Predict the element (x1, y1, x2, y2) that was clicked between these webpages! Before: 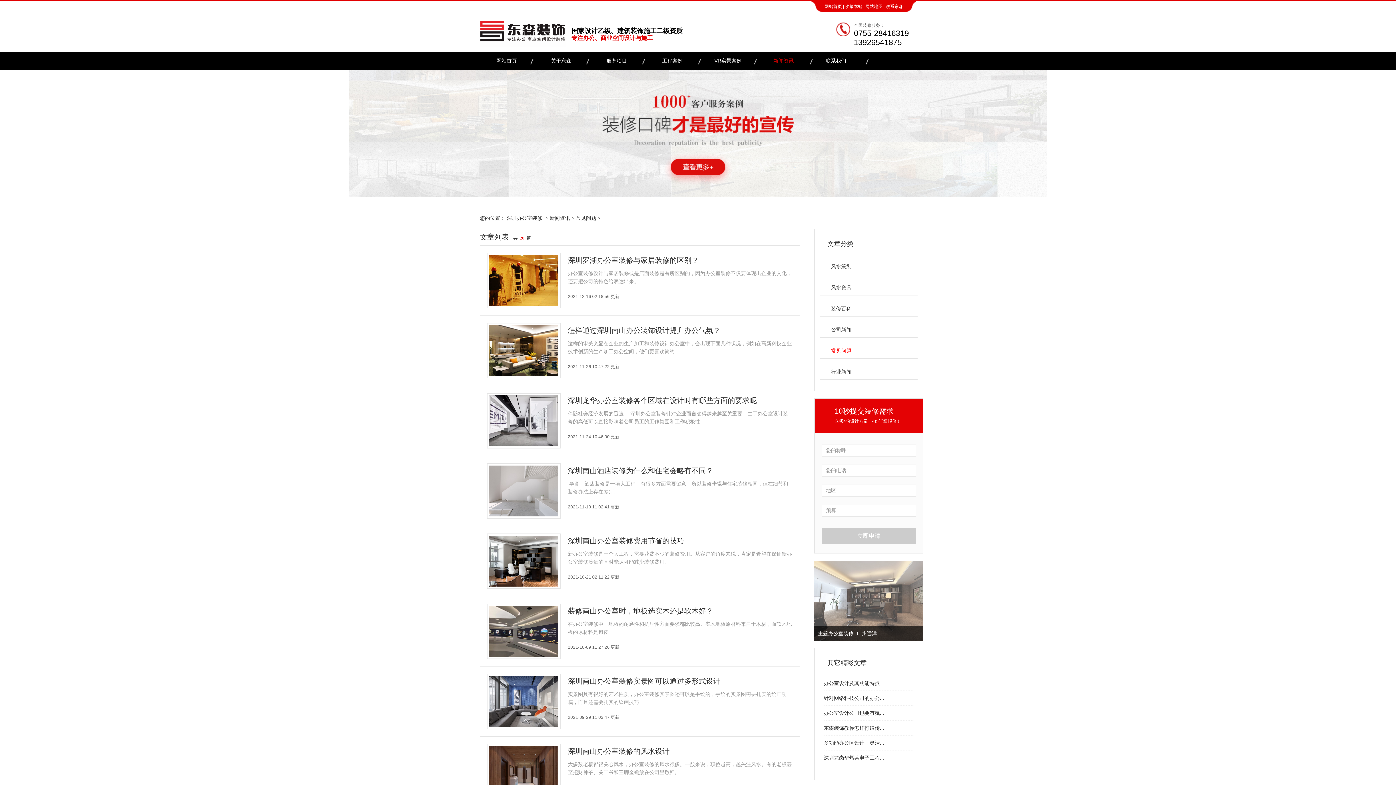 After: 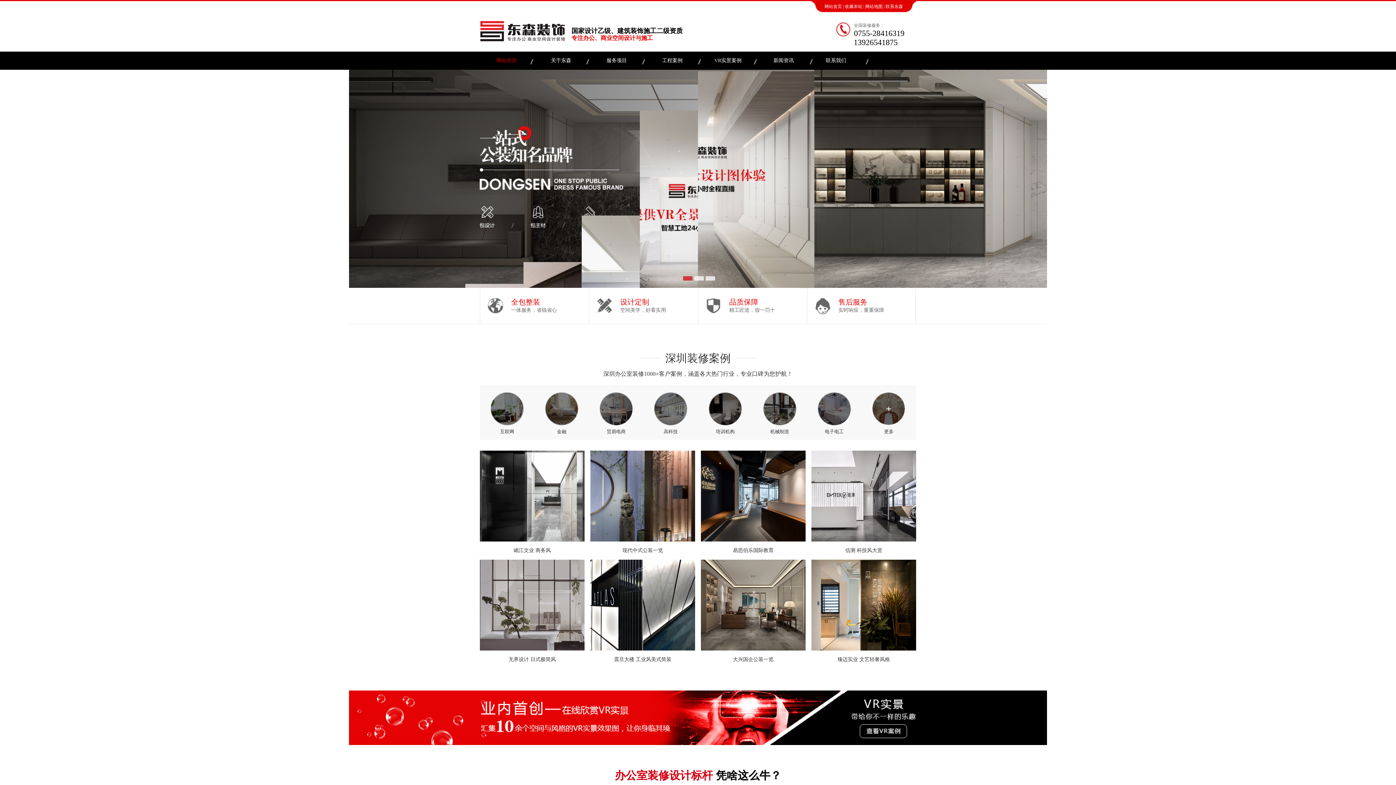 Action: bbox: (506, 215, 542, 221) label: 深圳办公室装修